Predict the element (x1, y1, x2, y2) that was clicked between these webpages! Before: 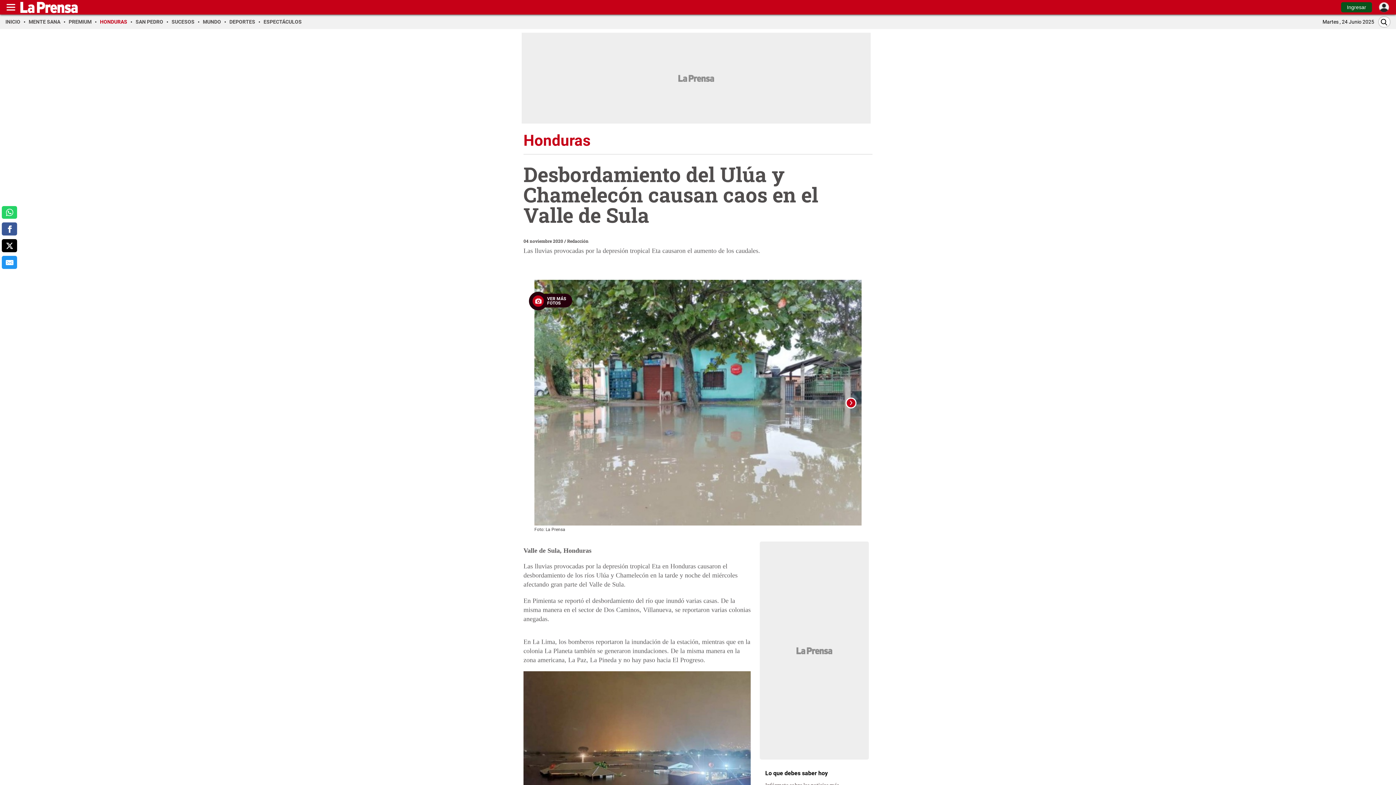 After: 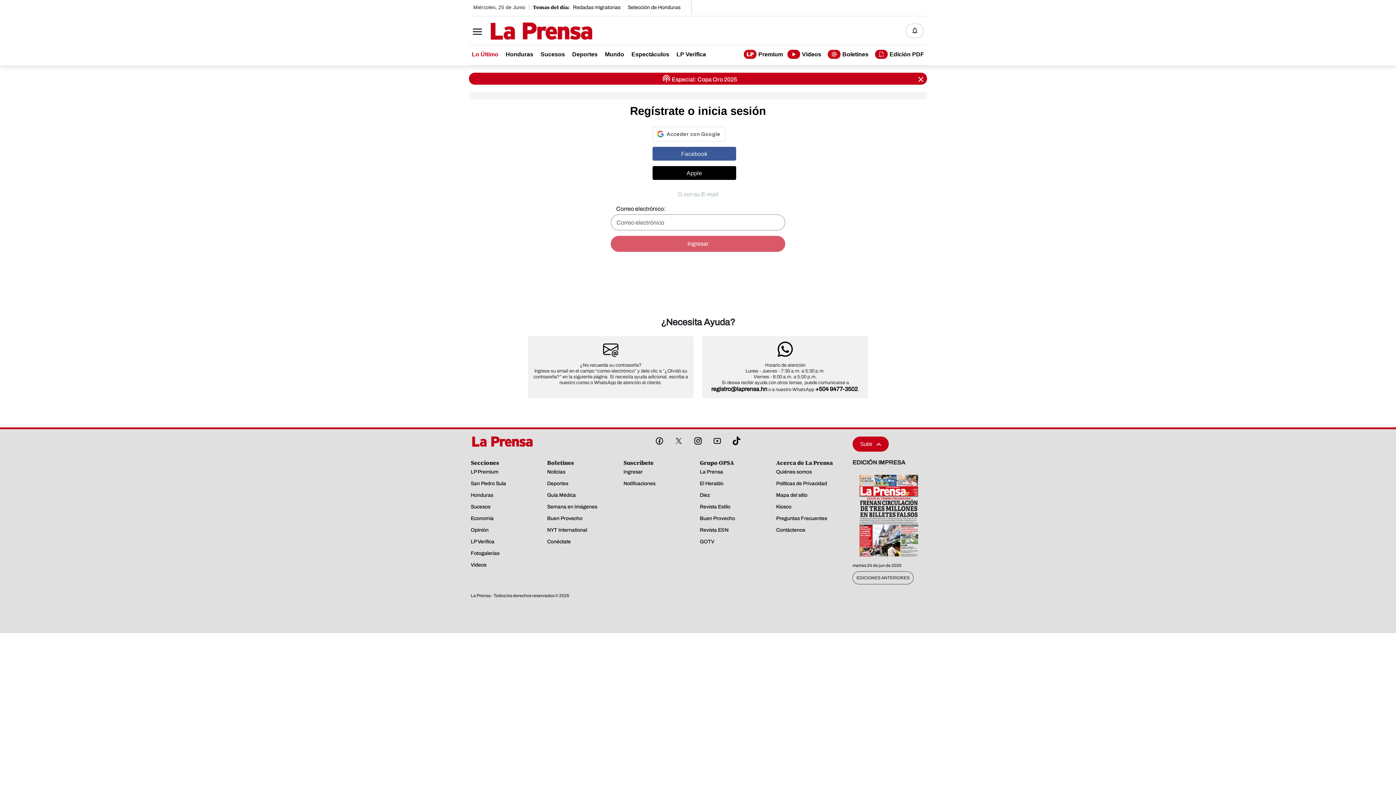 Action: bbox: (1341, 2, 1372, 12) label: Ingresar